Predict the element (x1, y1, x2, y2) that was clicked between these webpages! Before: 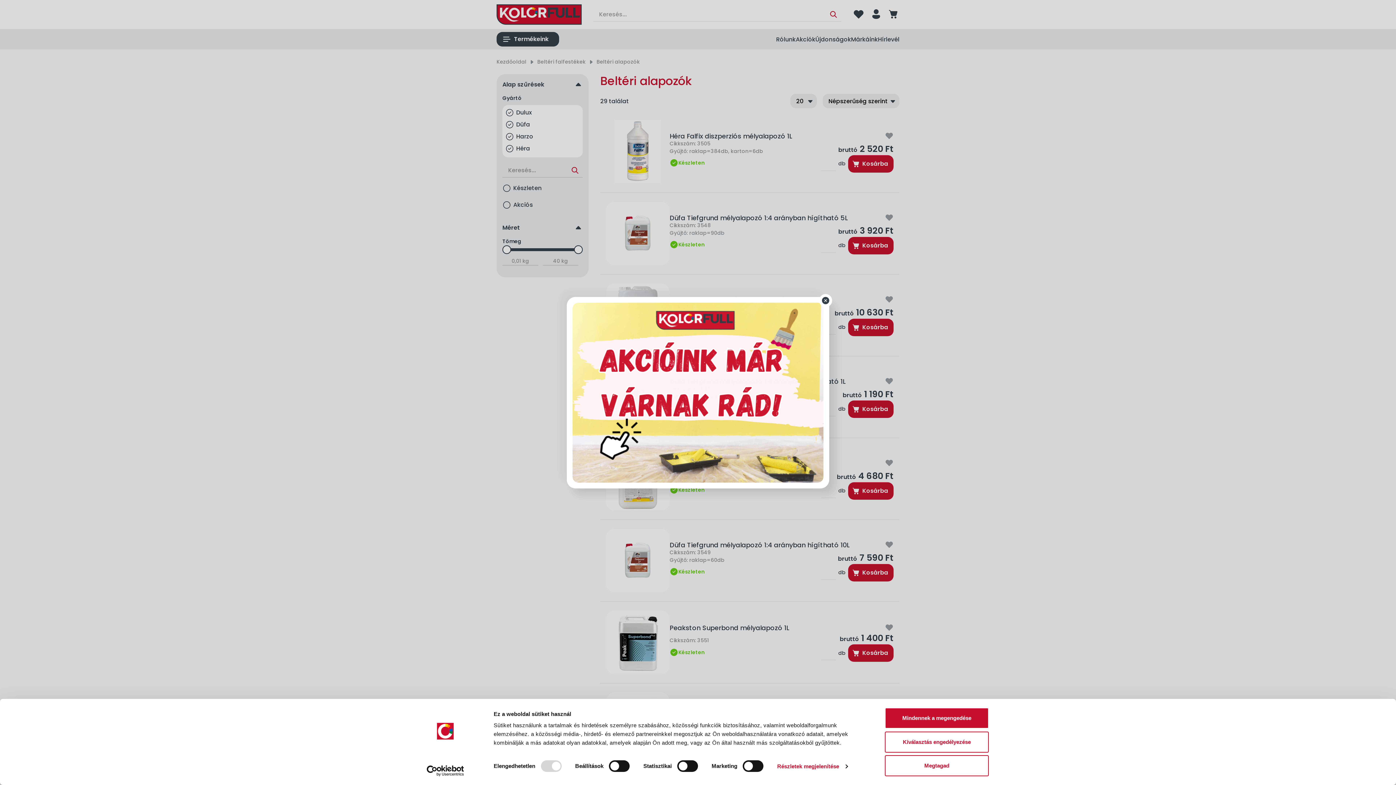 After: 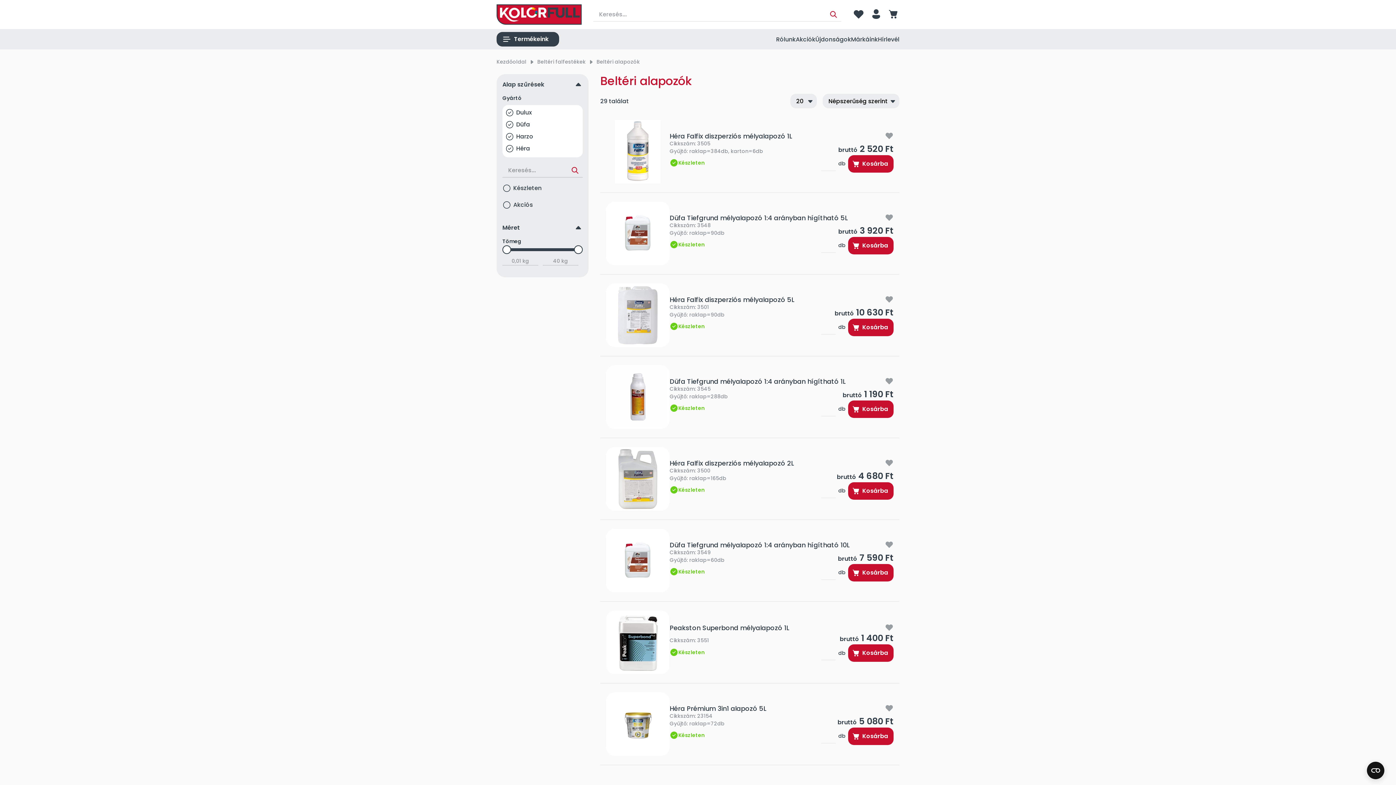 Action: bbox: (885, 755, 989, 776) label: Megtagad